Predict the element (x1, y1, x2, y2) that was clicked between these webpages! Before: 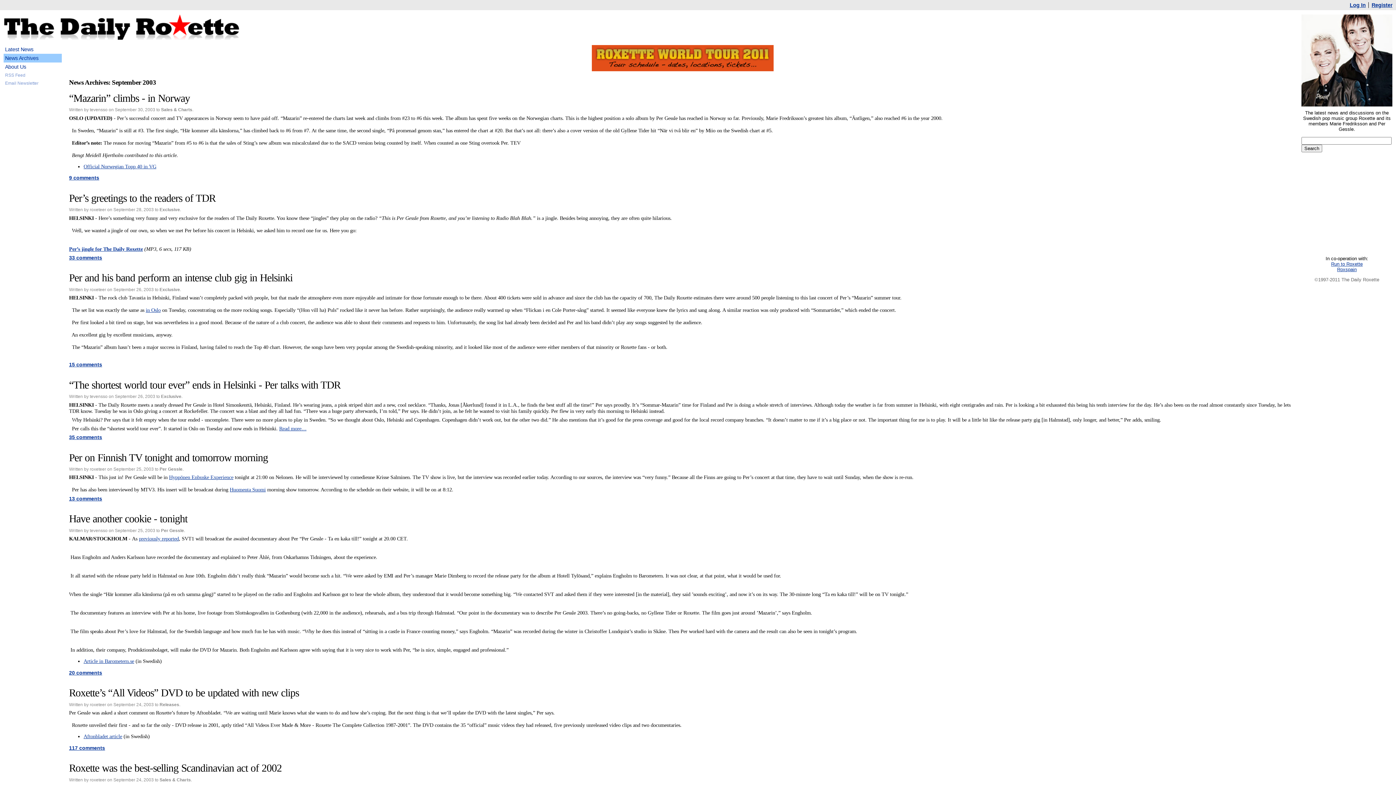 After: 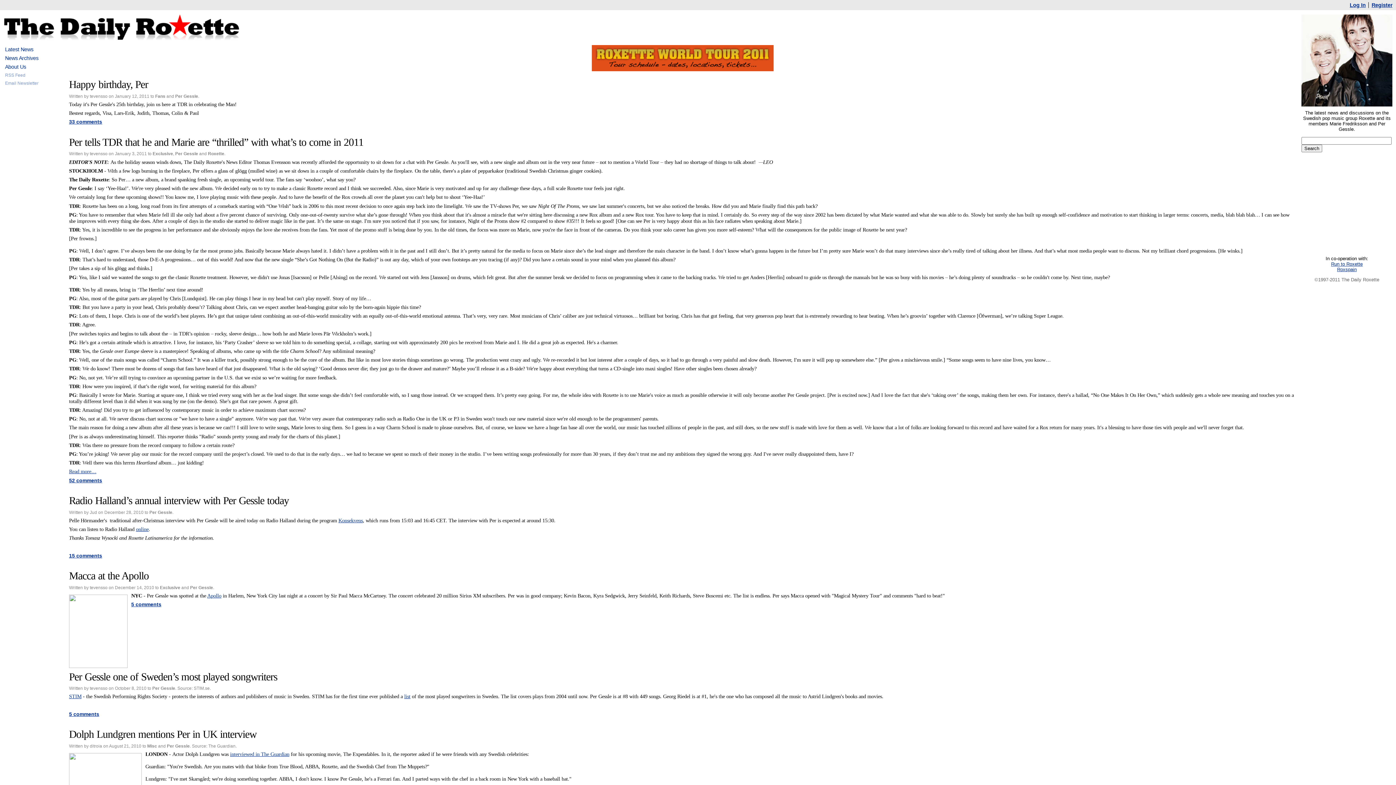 Action: bbox: (159, 466, 182, 472) label: Per Gessle